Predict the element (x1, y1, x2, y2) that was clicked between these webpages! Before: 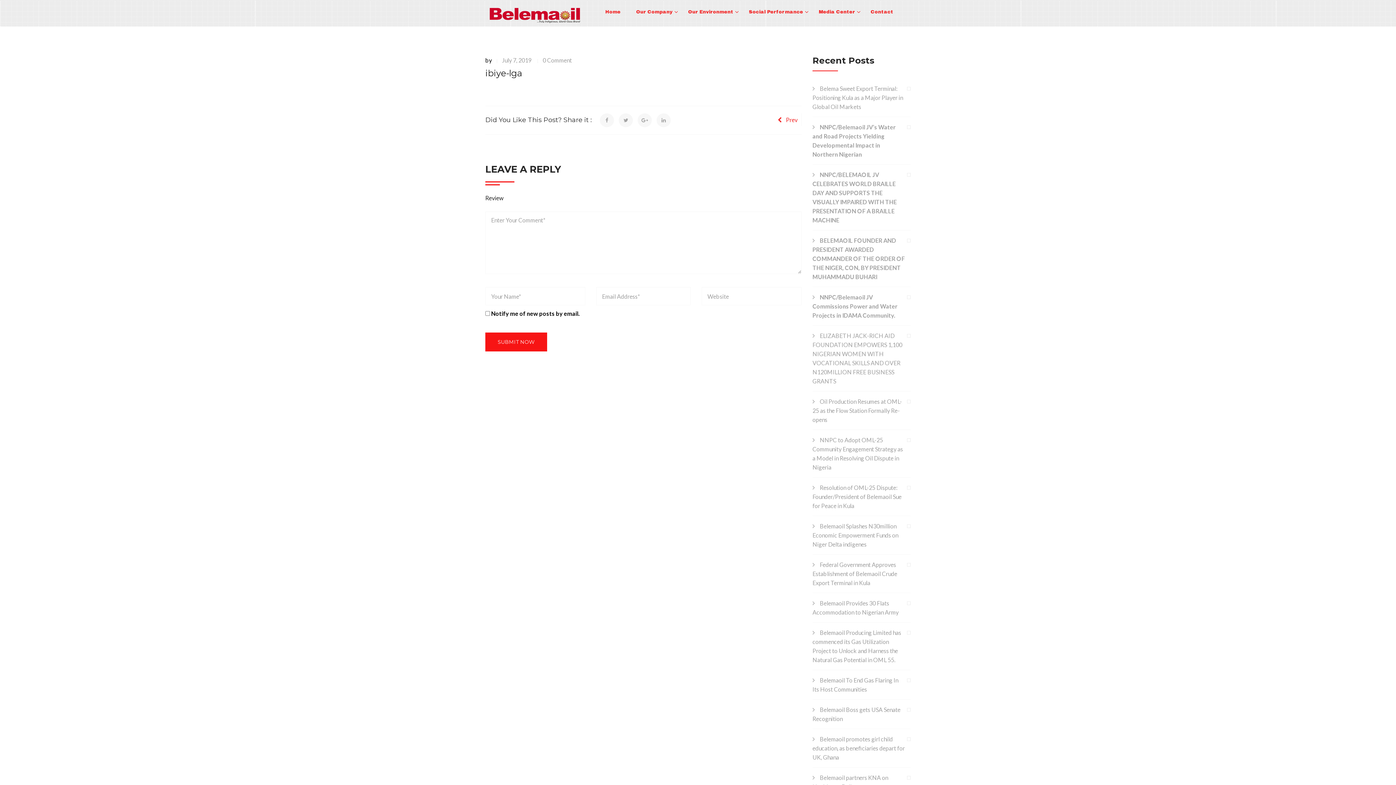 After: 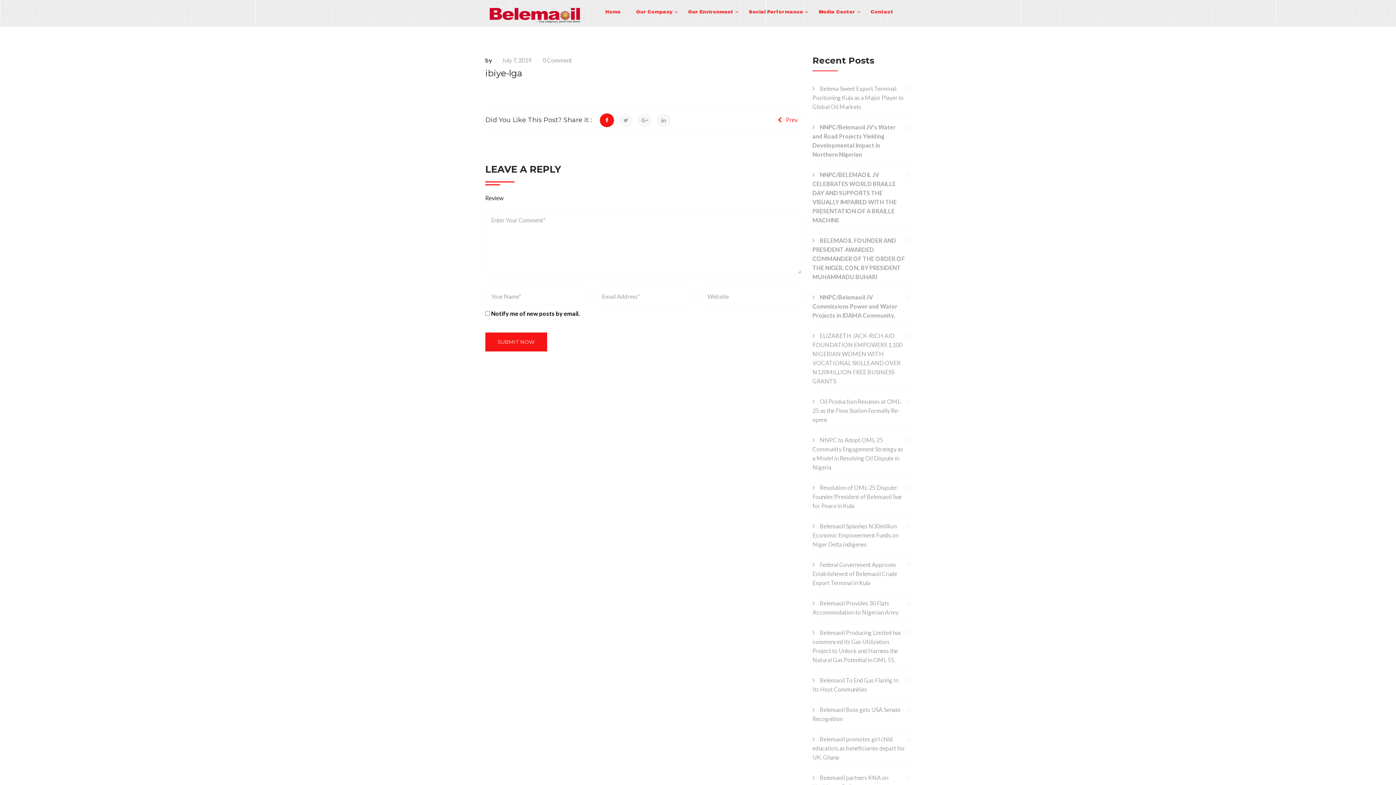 Action: bbox: (600, 113, 614, 127)